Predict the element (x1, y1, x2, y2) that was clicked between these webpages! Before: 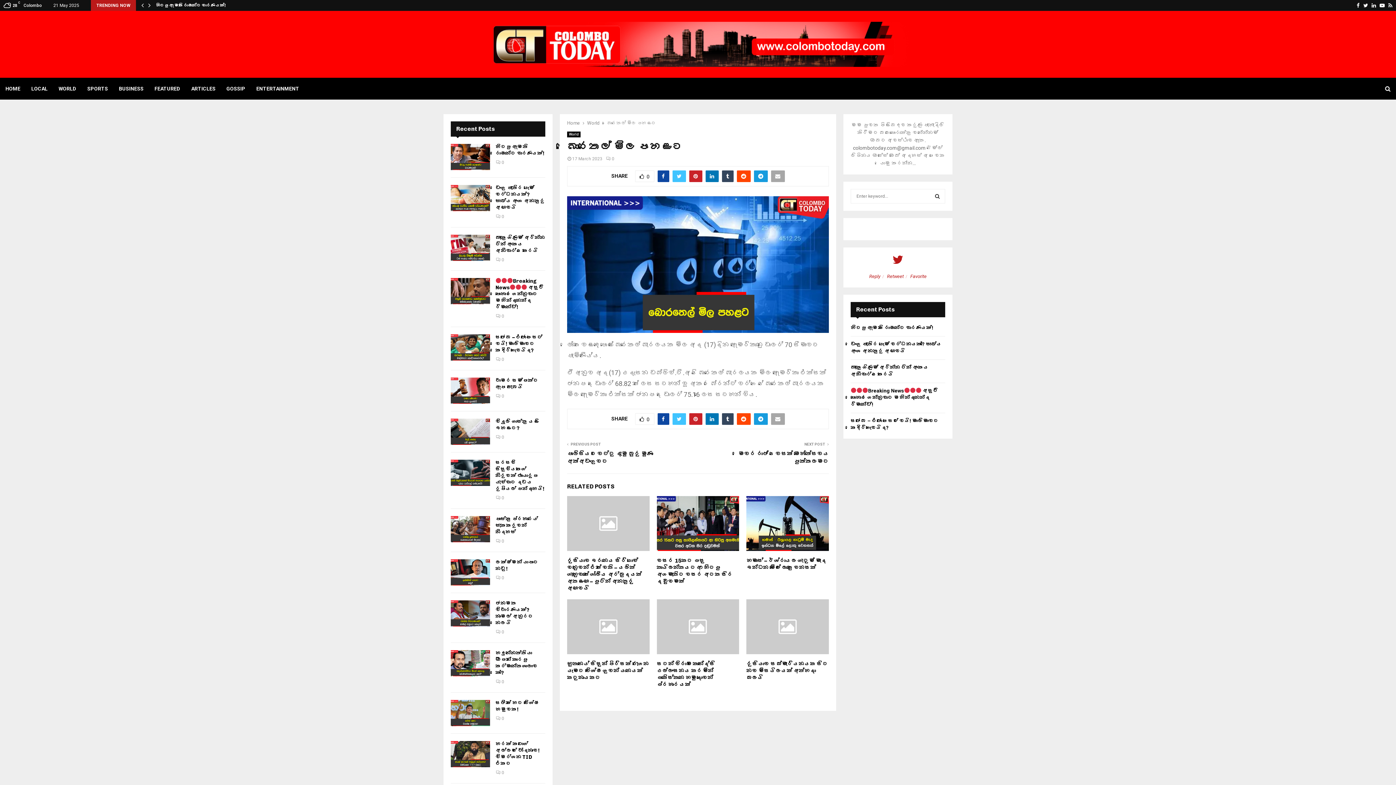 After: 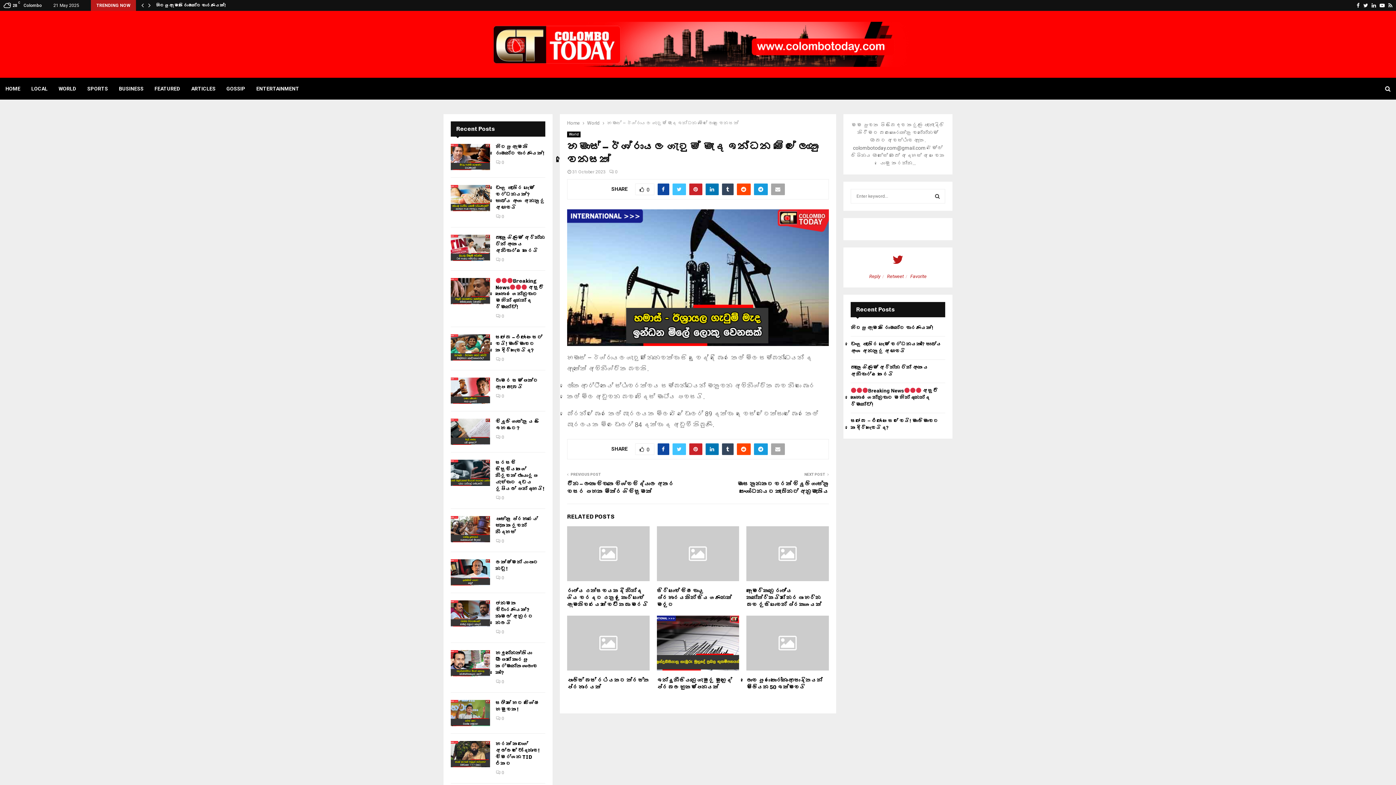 Action: bbox: (746, 557, 827, 571) label: හමාස් – ඊශ්‍රායල ගැටුම් මැද ඉන්ධන මිලේ ලොකු වෙනසක්